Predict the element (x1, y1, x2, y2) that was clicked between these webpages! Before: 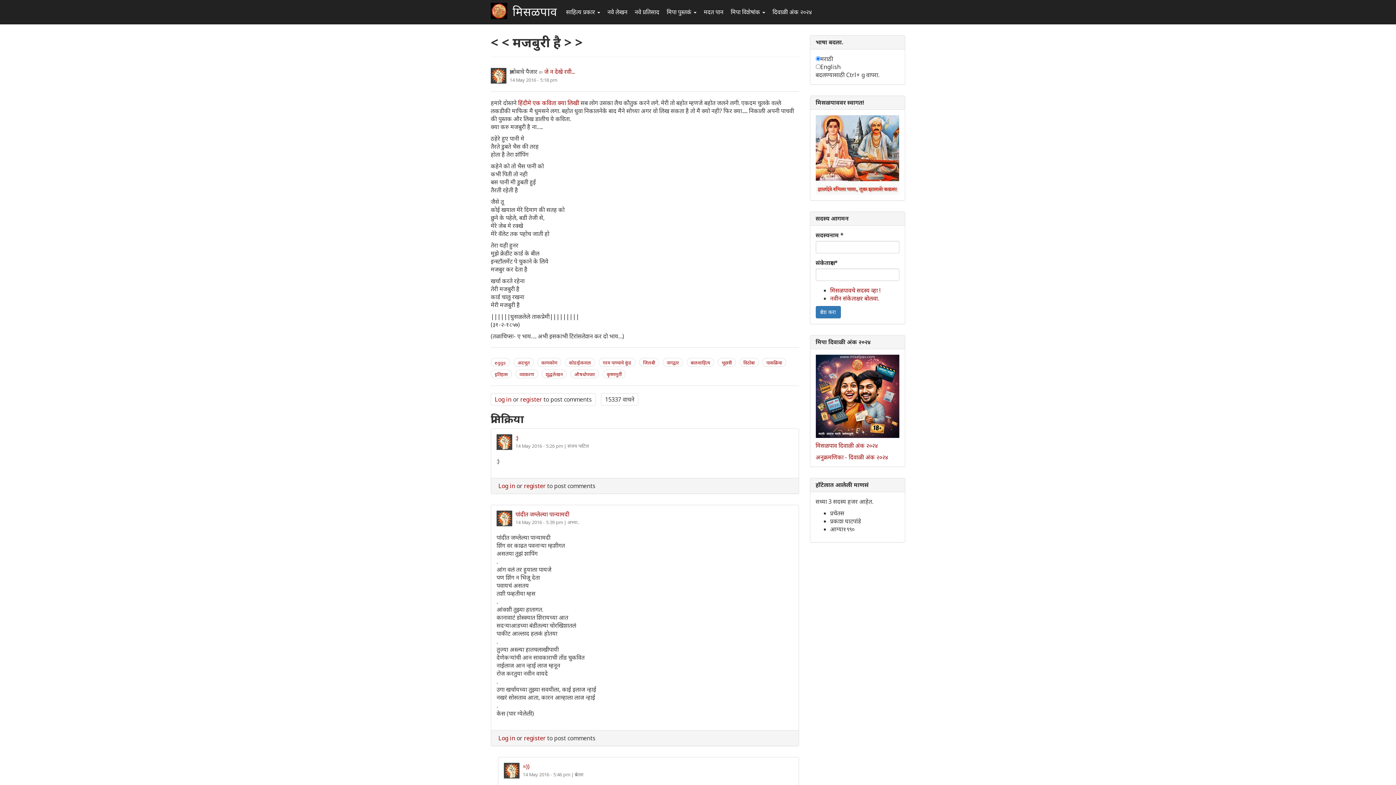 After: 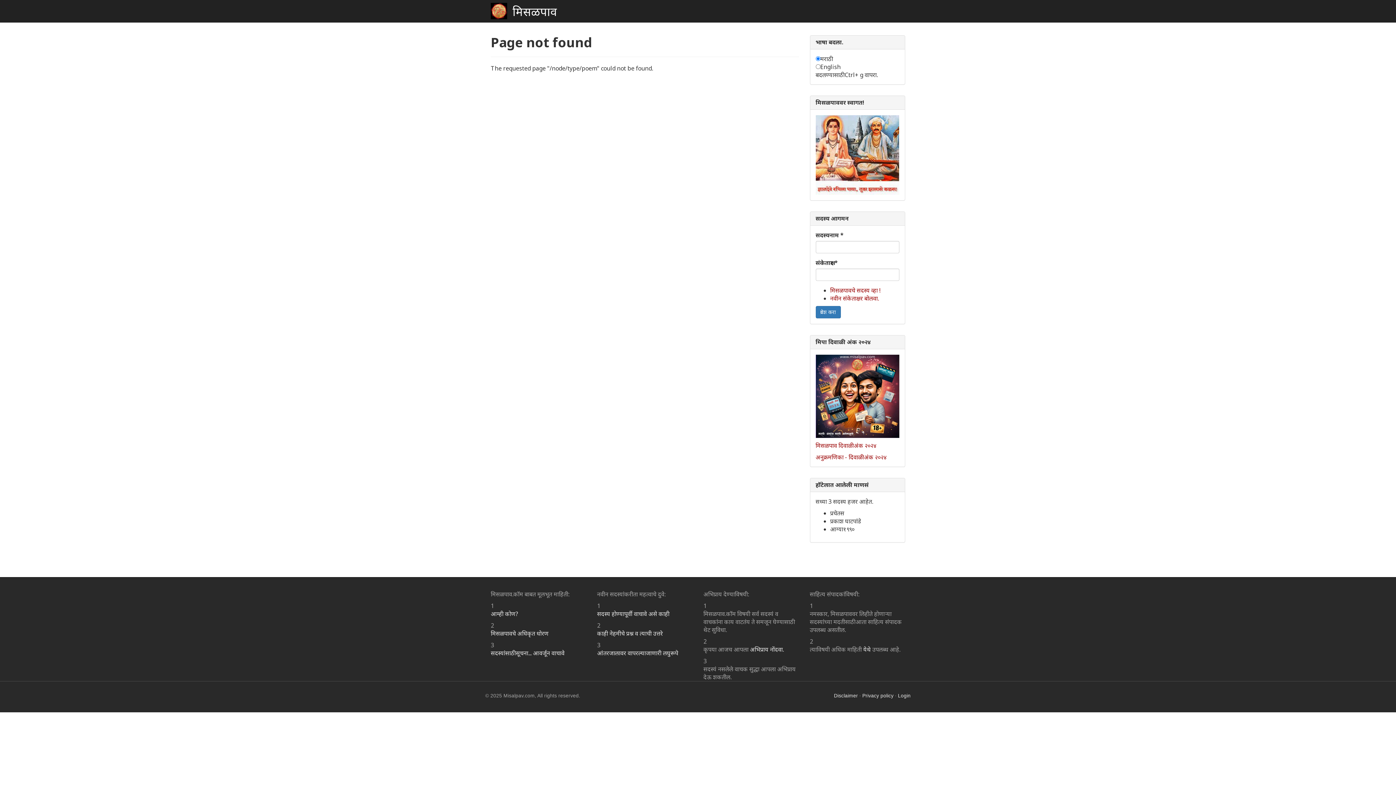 Action: bbox: (544, 67, 574, 75) label: जे न देखे रवी...